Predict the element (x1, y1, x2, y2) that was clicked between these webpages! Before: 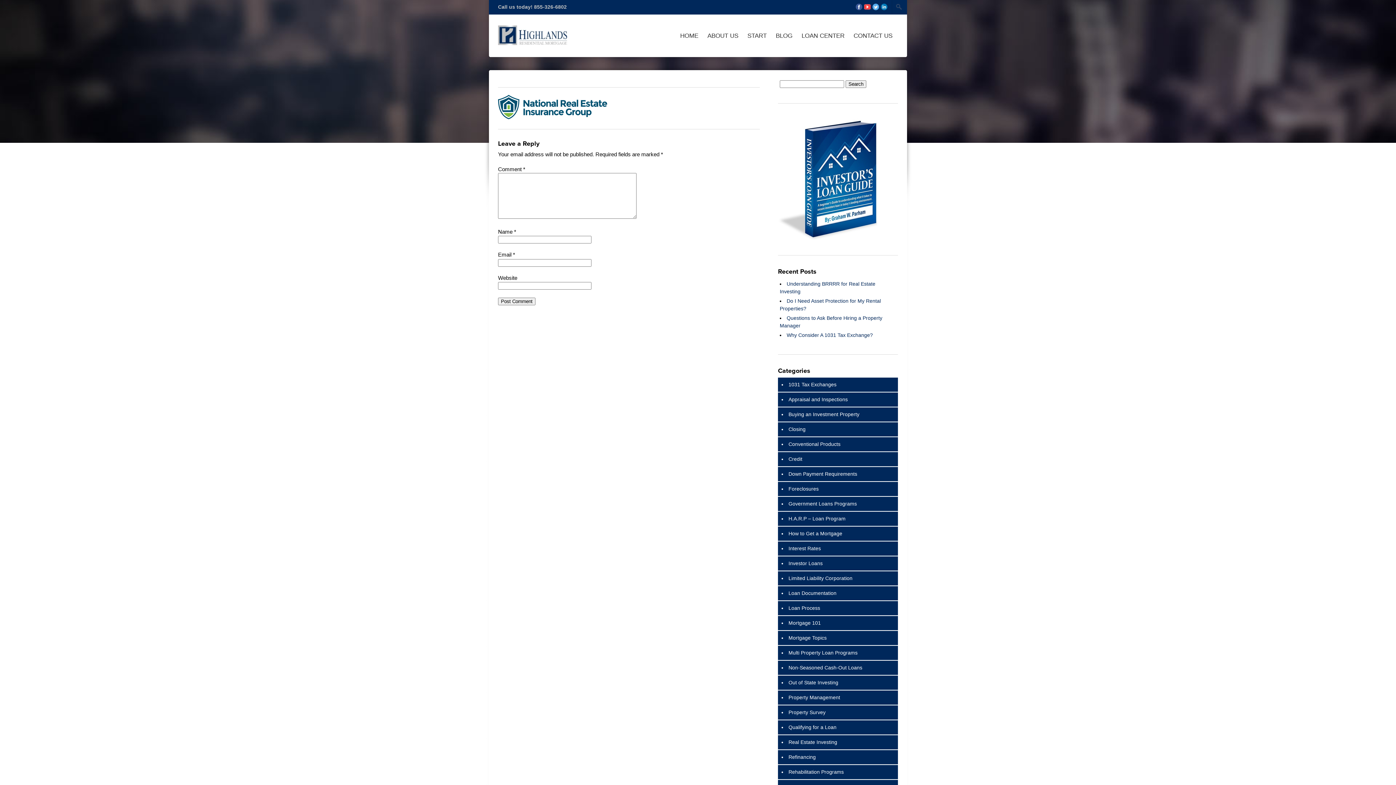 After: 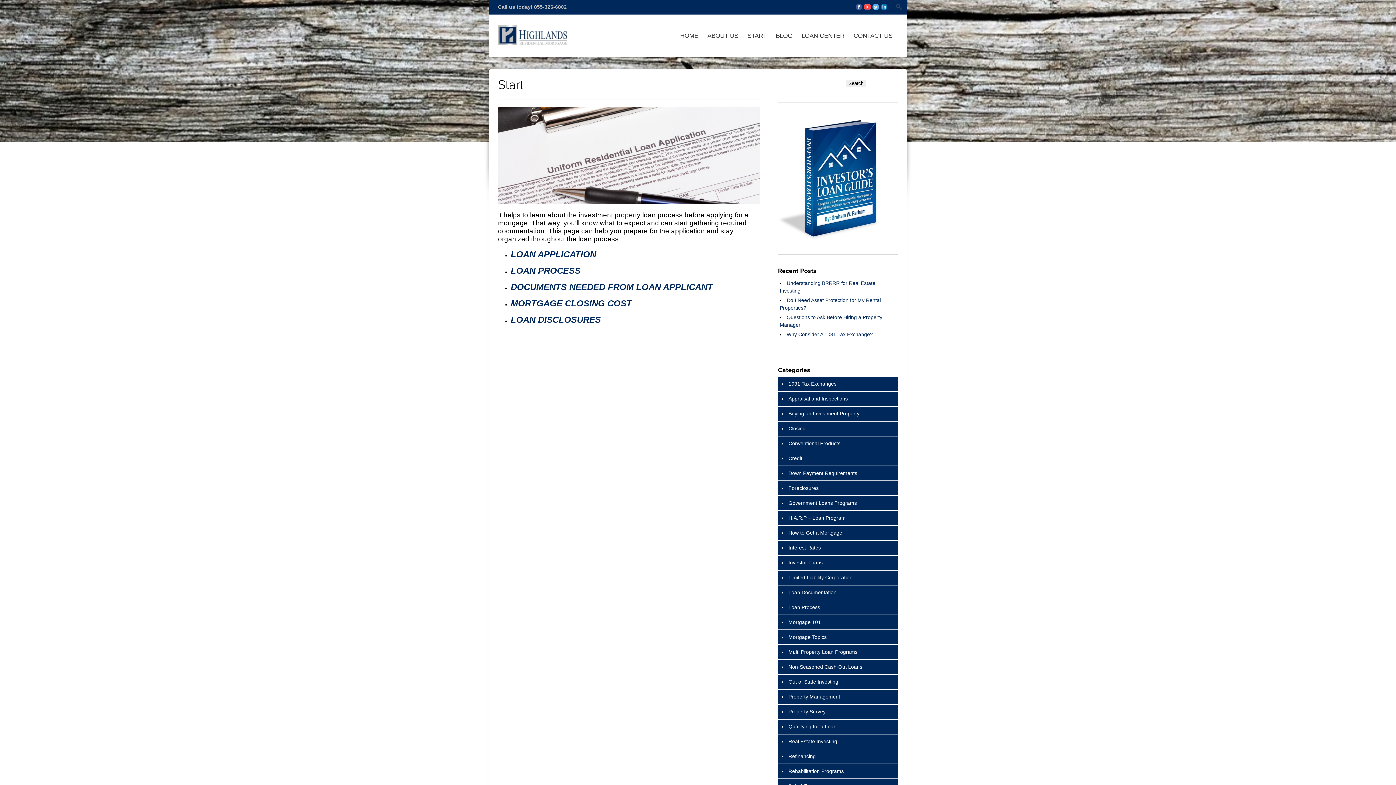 Action: label: START bbox: (744, 29, 770, 42)